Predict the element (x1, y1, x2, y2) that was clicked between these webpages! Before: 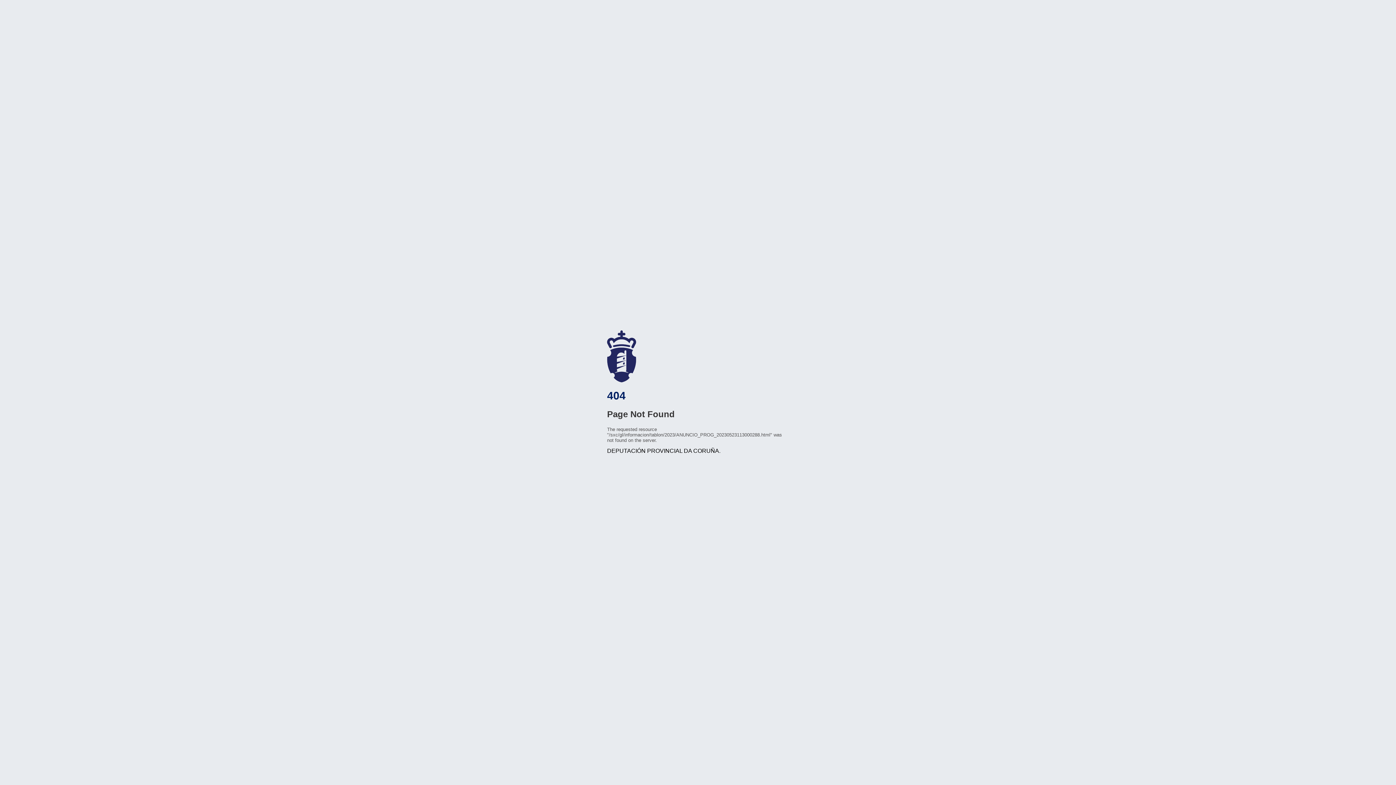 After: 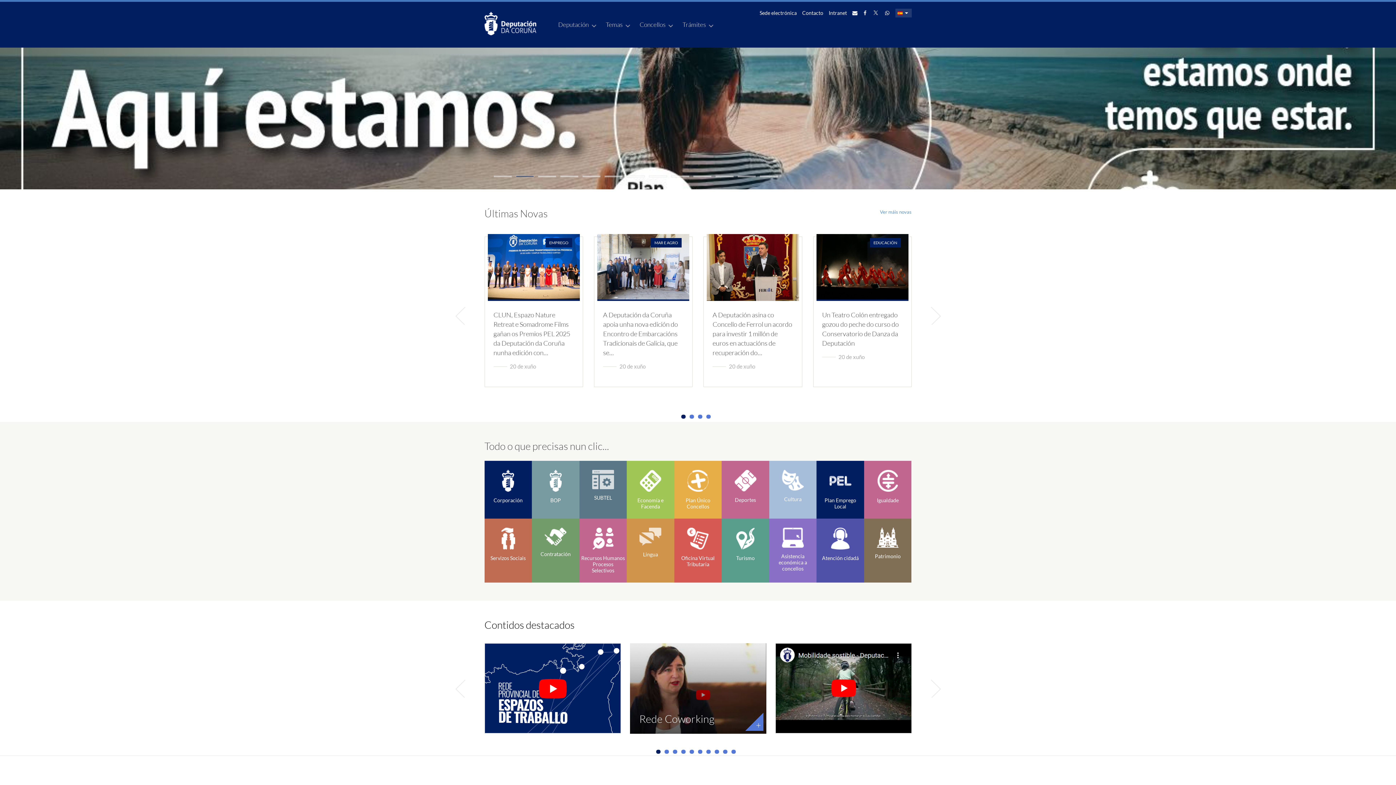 Action: bbox: (607, 330, 680, 382) label: www.dacoruna.gal